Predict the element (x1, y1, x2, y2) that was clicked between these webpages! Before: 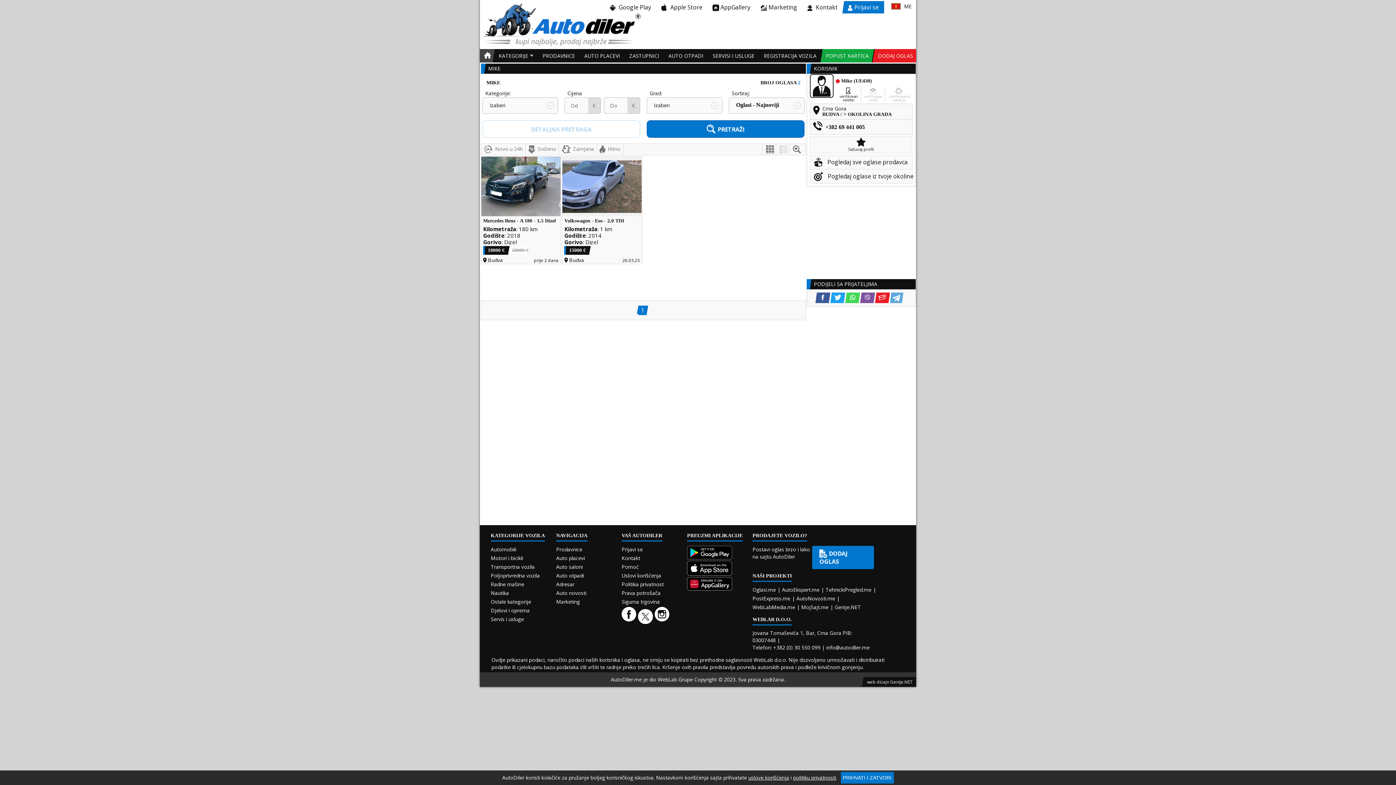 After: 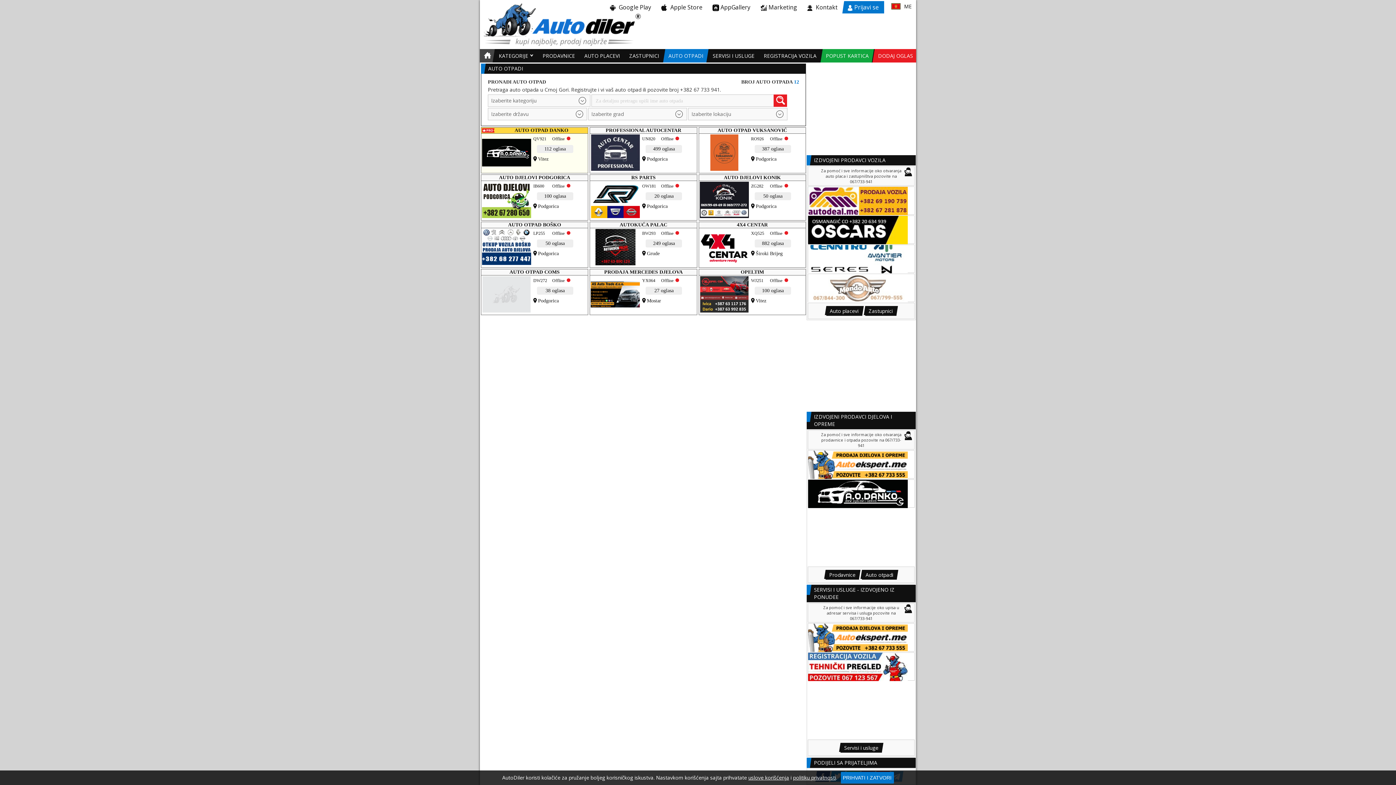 Action: label: Auto otpadi bbox: (665, 49, 706, 62)